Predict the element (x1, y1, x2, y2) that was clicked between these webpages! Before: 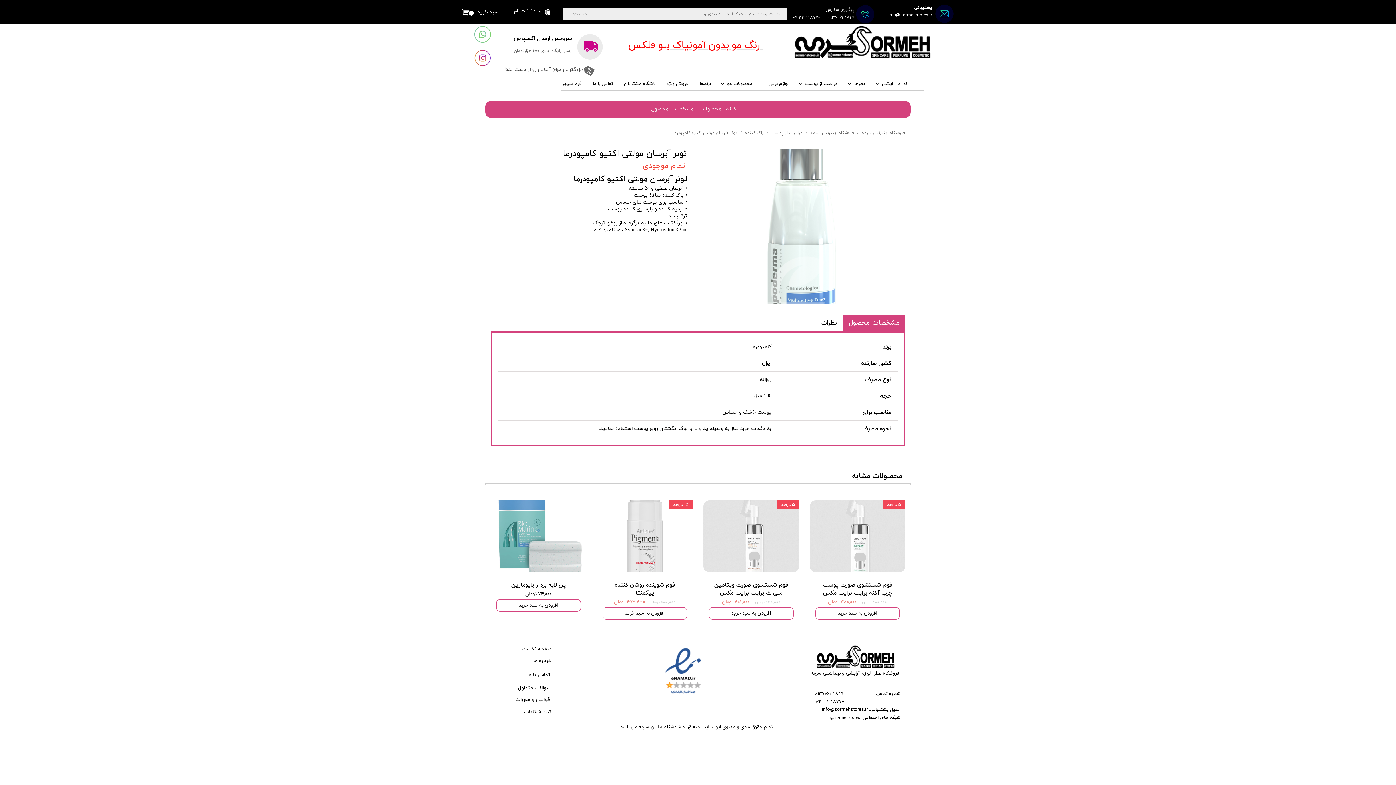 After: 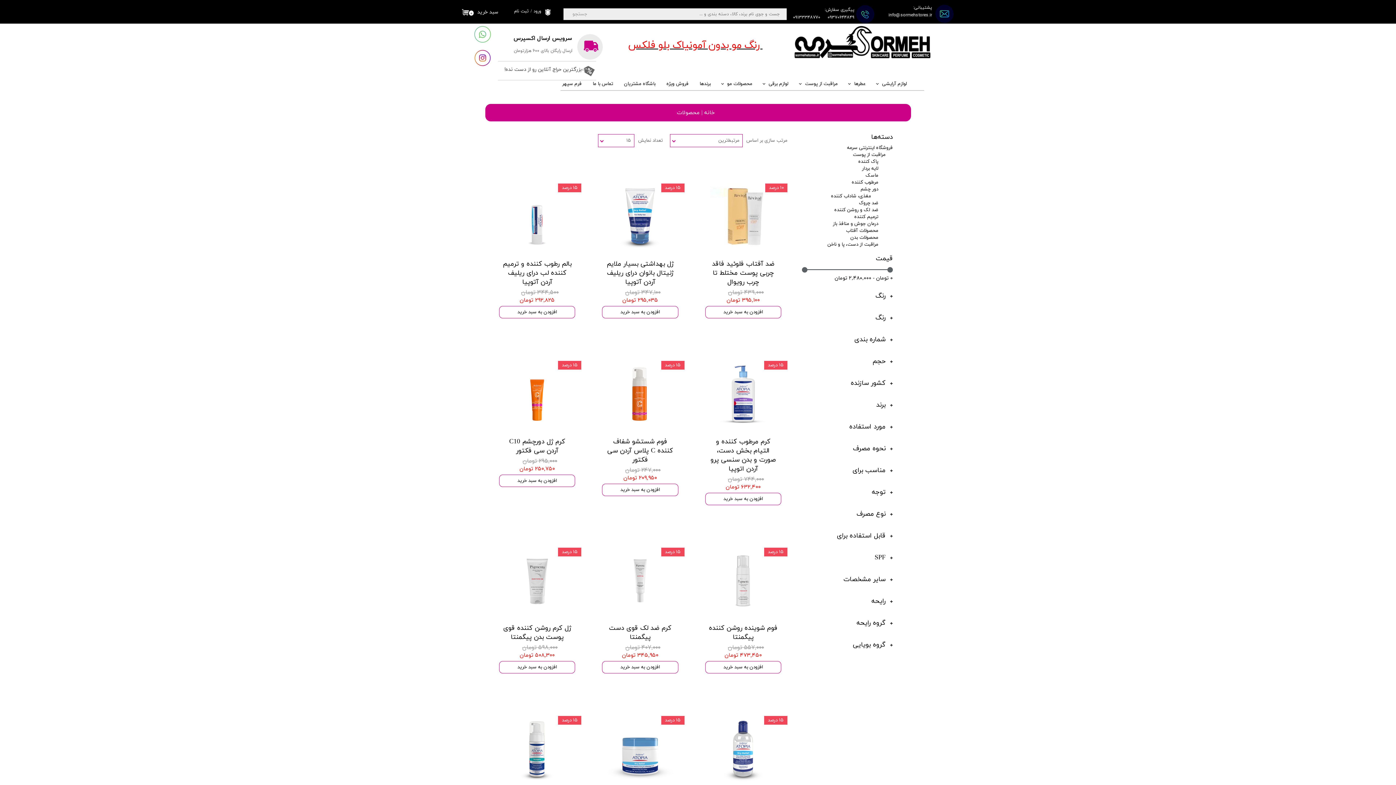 Action: bbox: (771, 130, 802, 135) label: مراقبت از پوست